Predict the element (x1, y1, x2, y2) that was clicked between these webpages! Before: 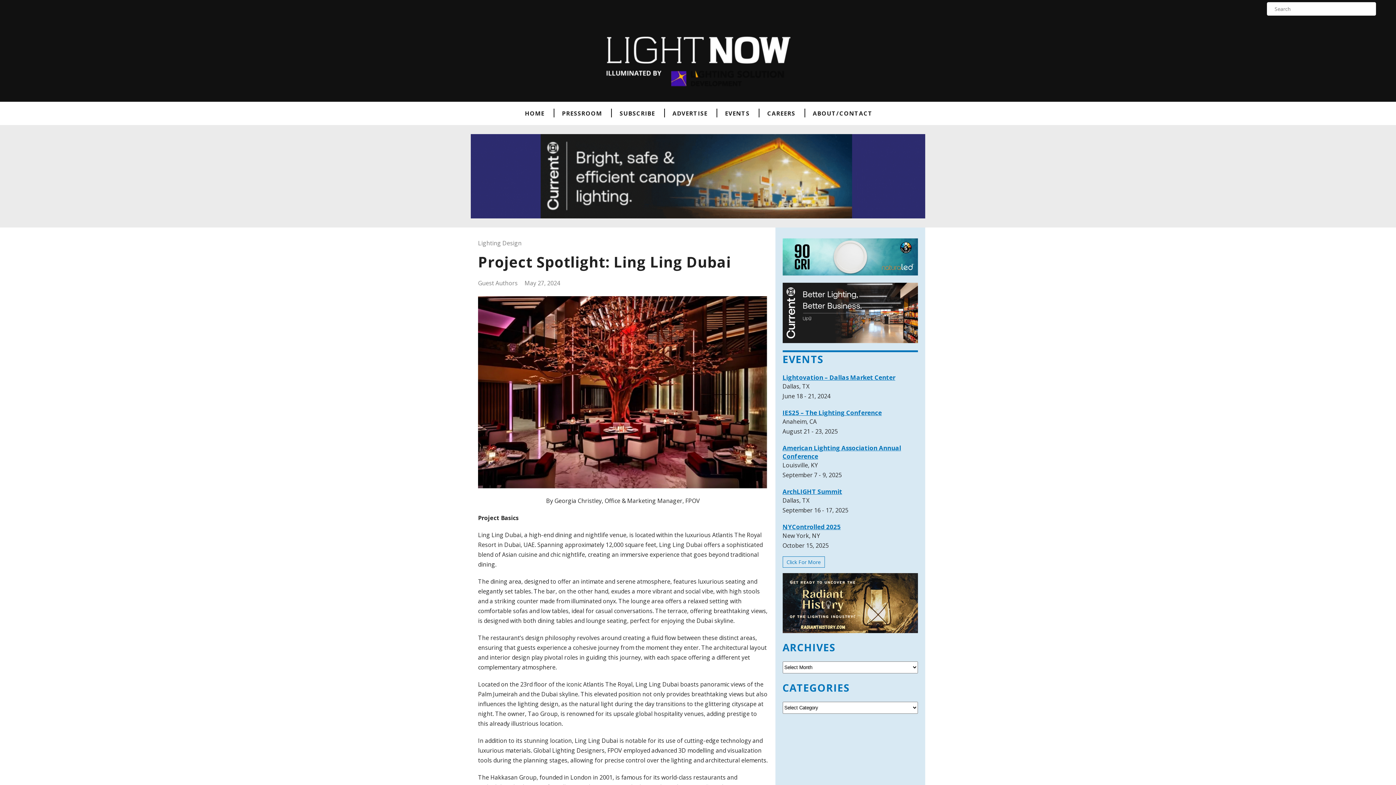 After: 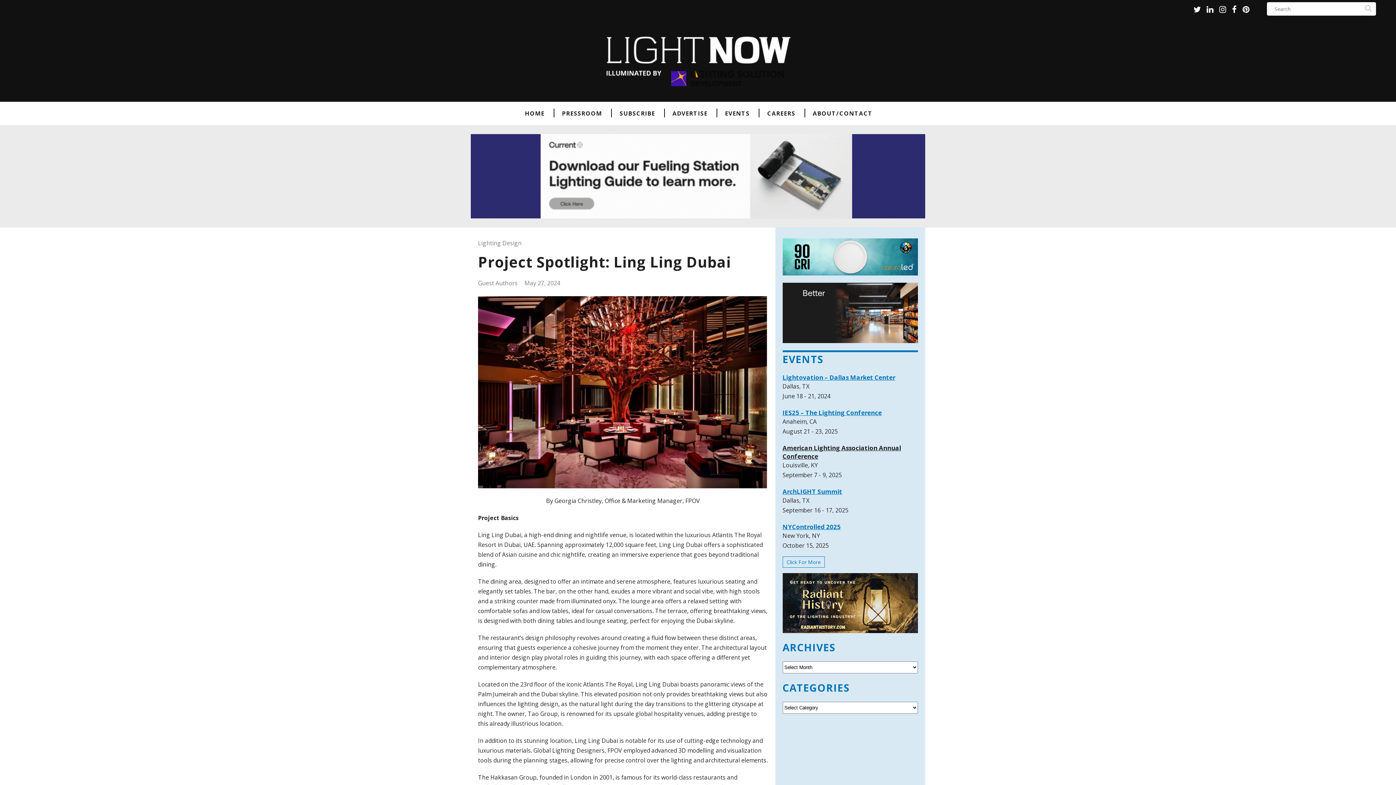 Action: bbox: (782, 443, 901, 460) label: American Lighting Association Annual Conference